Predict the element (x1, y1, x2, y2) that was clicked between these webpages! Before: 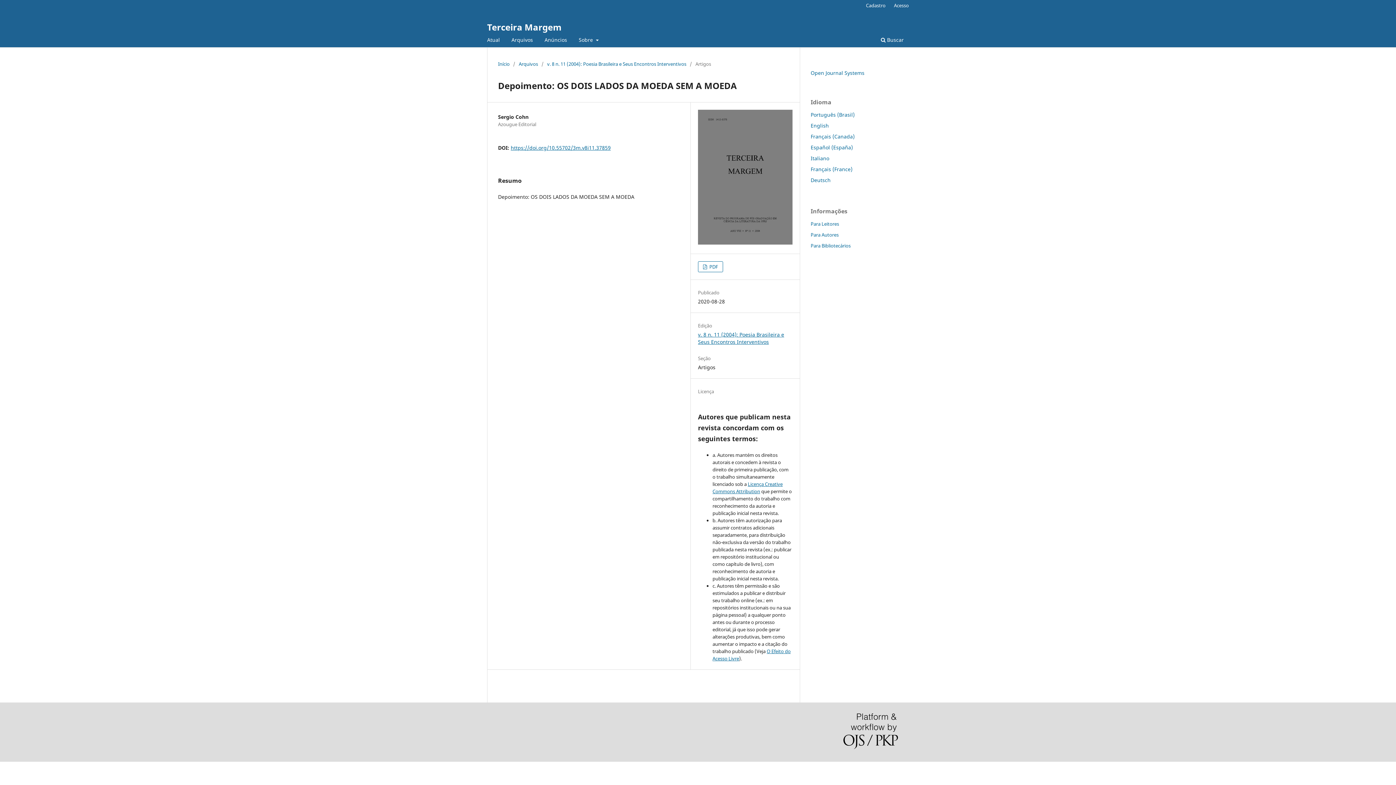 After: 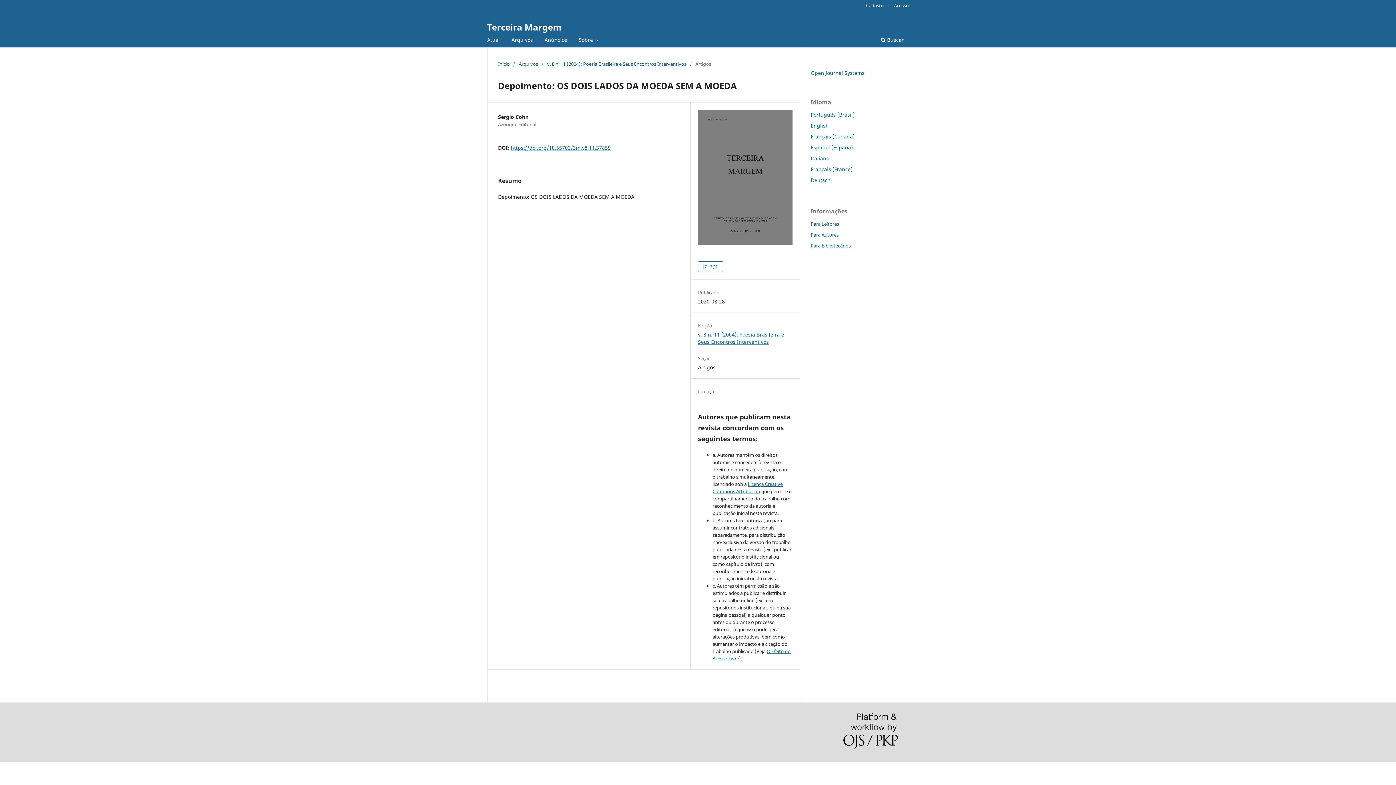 Action: bbox: (810, 111, 854, 118) label: Português (Brasil)